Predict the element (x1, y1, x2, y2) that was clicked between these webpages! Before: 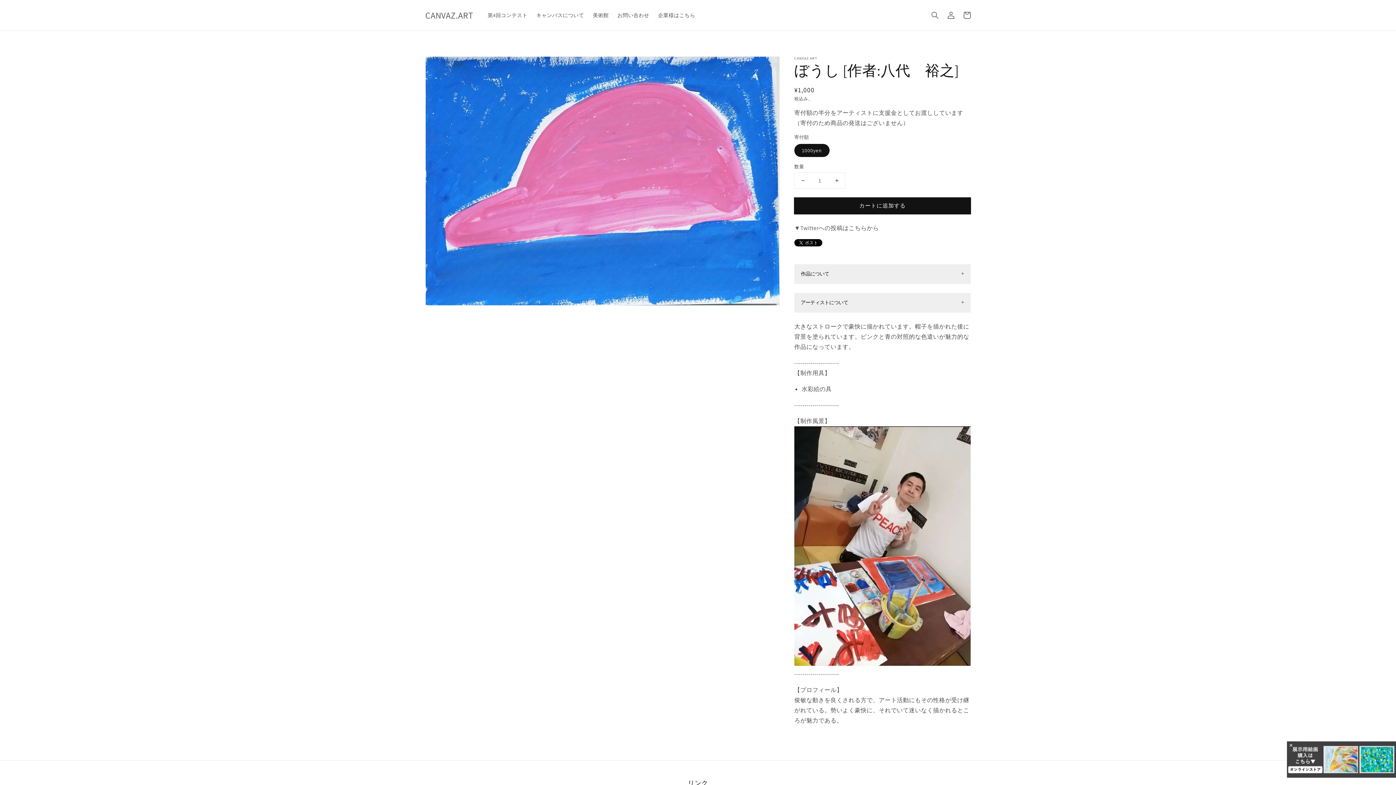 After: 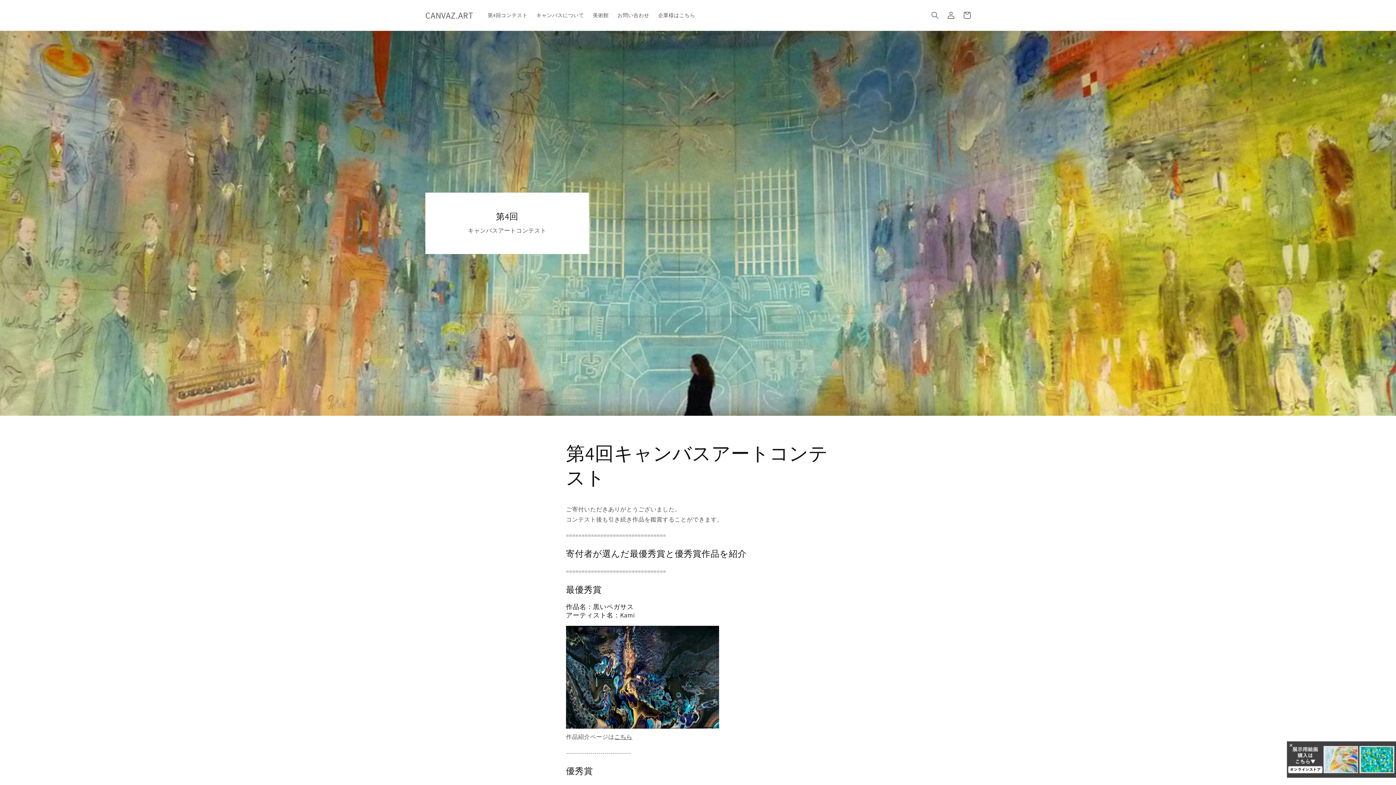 Action: label: 第4回コンテスト bbox: (483, 7, 532, 22)